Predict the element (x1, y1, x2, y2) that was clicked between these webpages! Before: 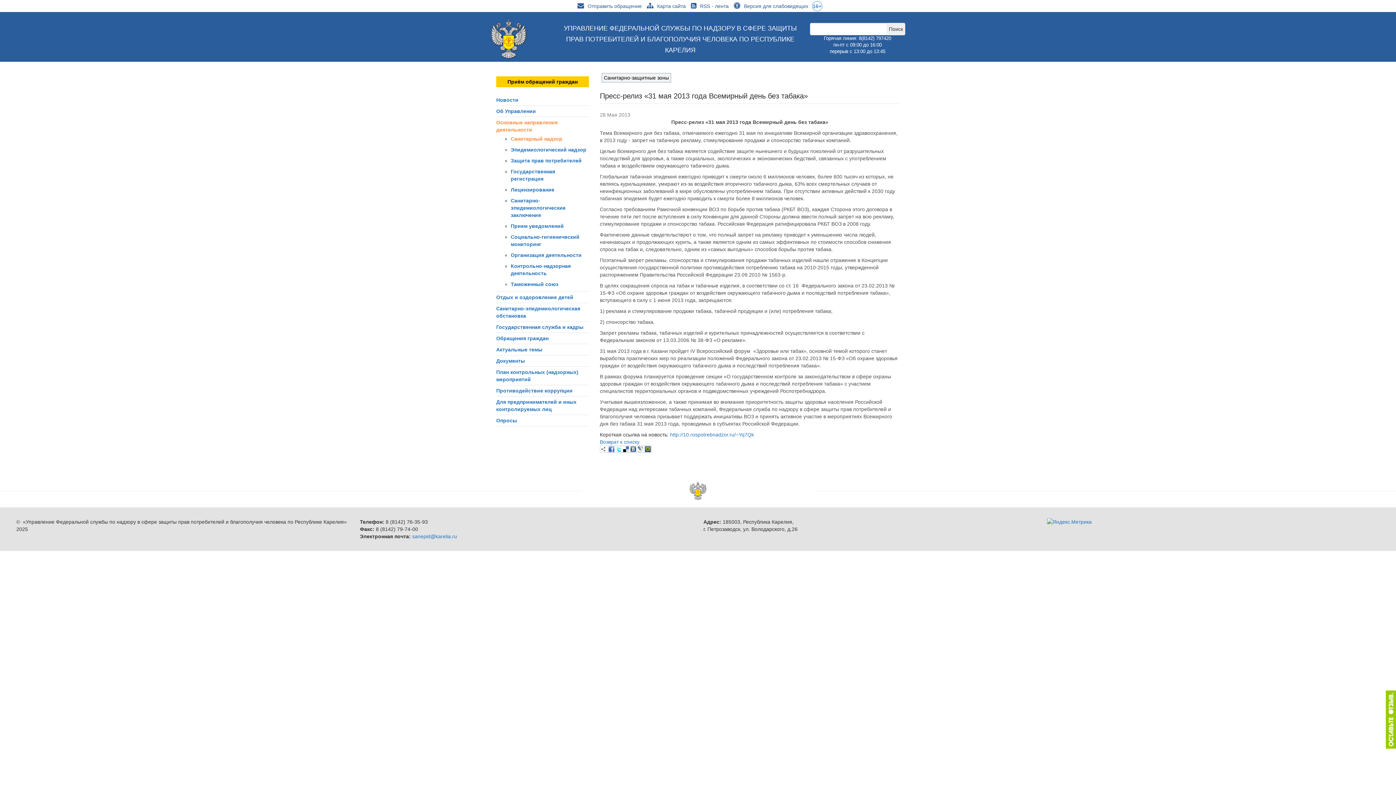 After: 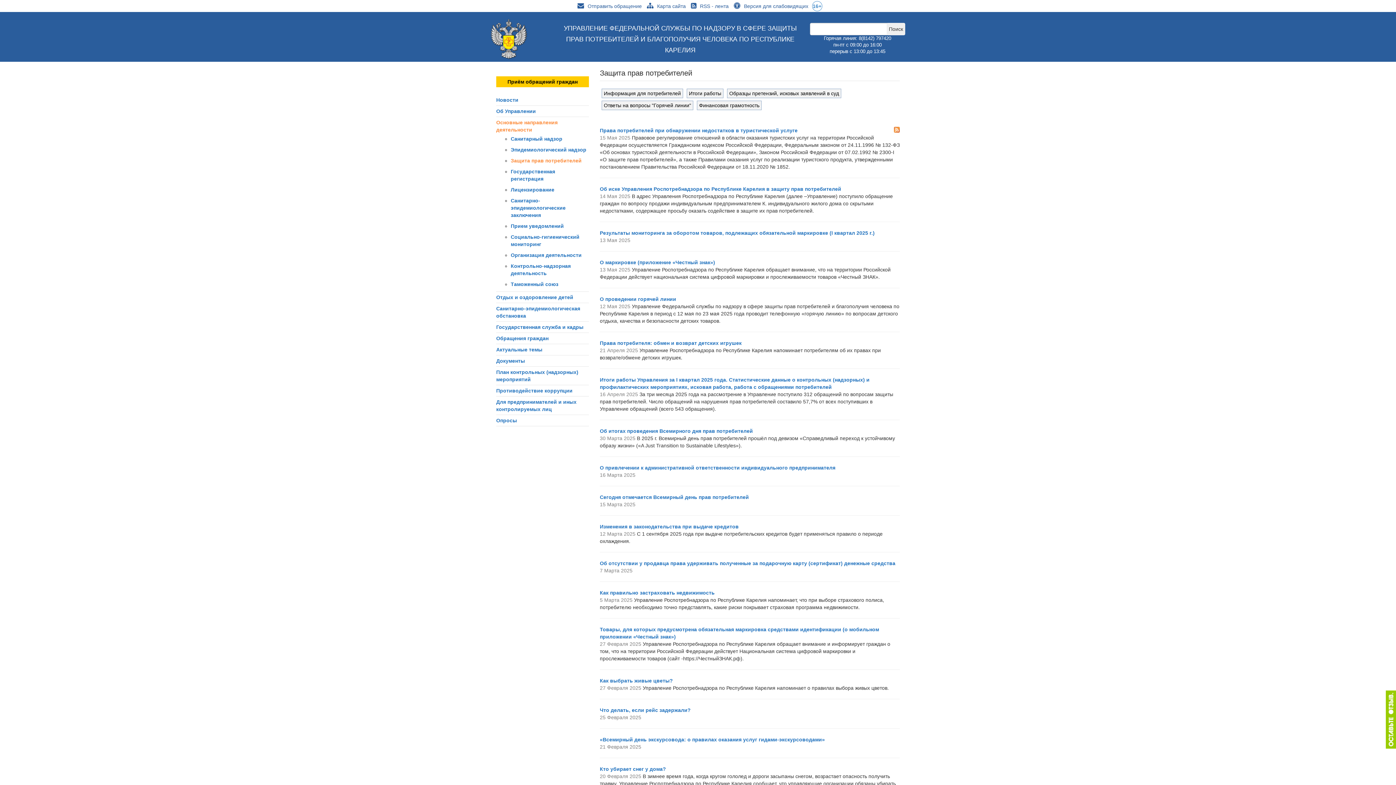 Action: label: Защита прав потребителей bbox: (510, 157, 581, 163)